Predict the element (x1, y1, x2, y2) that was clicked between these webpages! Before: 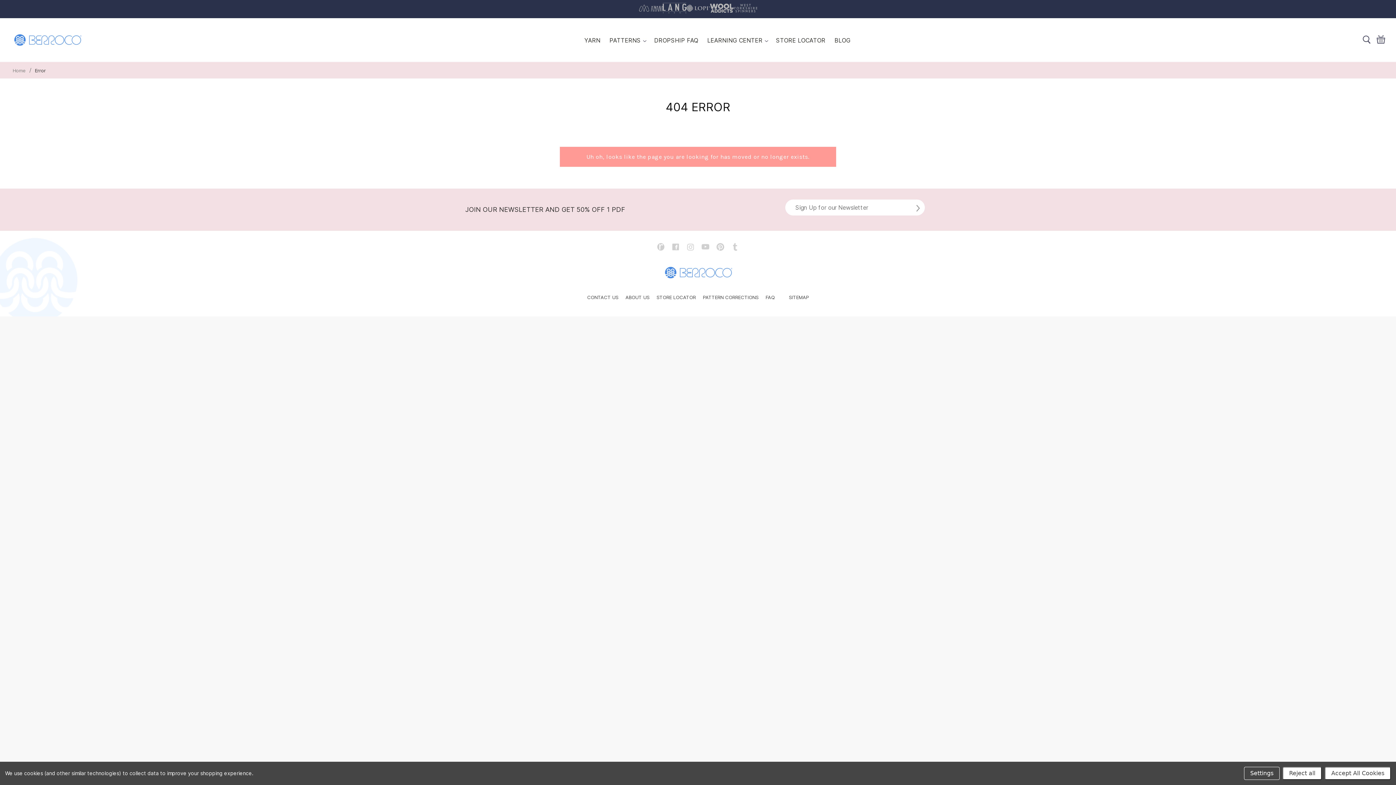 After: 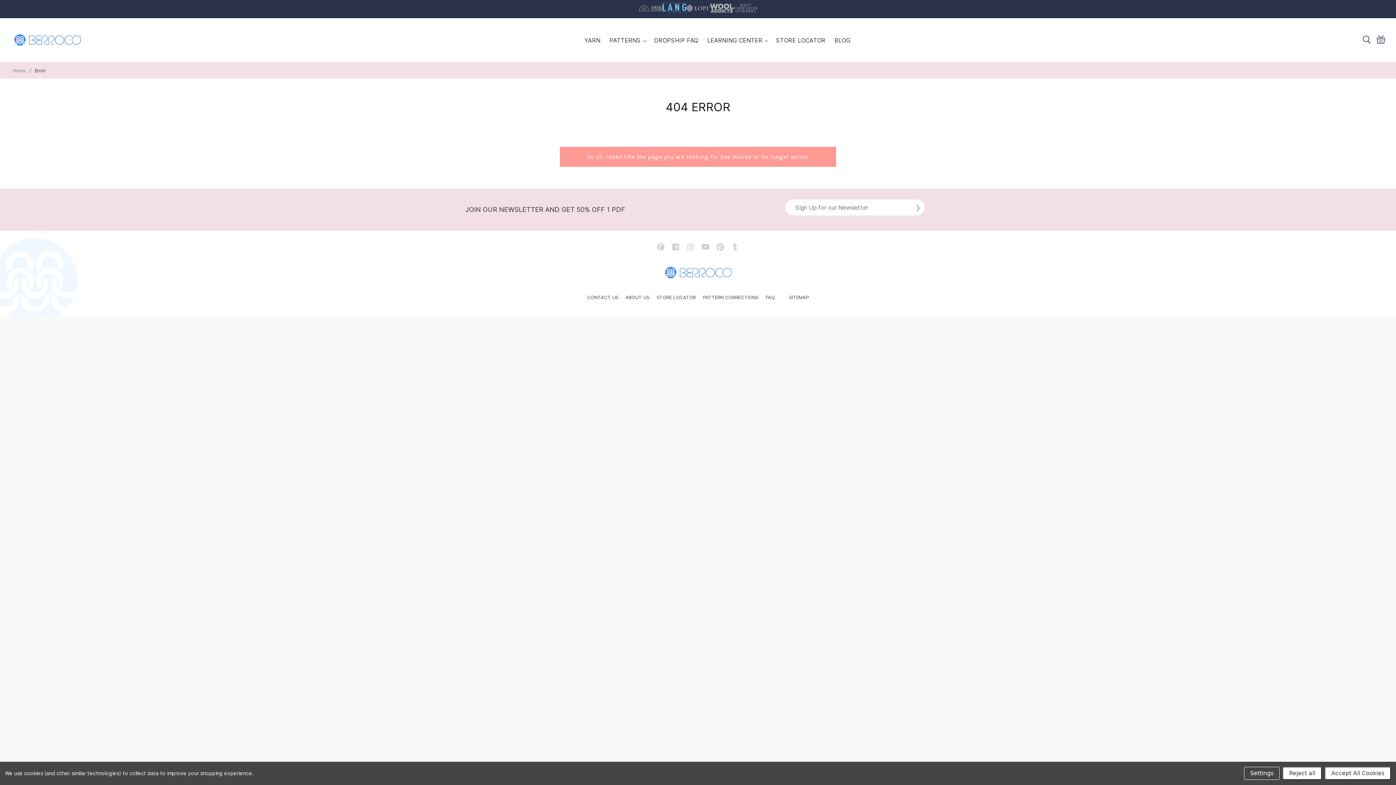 Action: bbox: (662, 7, 686, 14)